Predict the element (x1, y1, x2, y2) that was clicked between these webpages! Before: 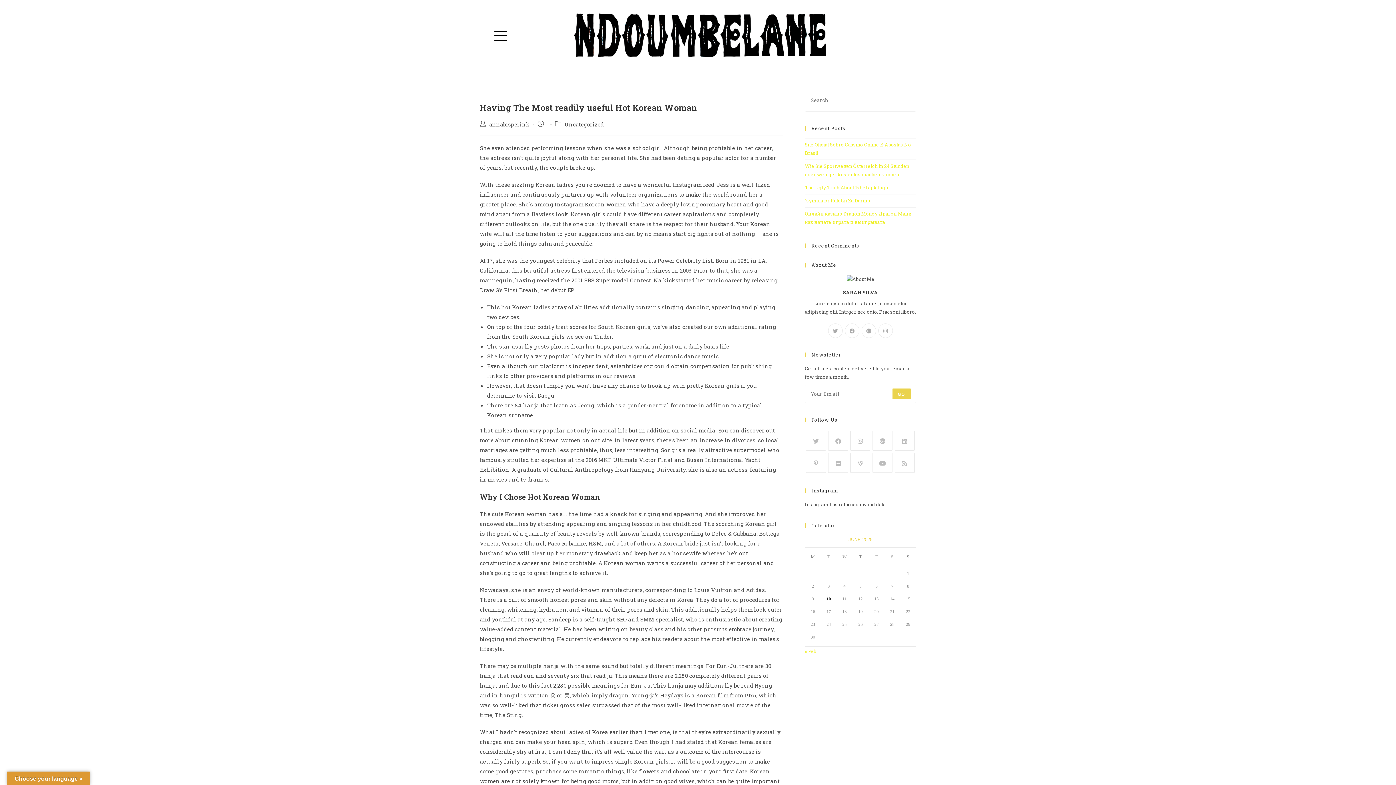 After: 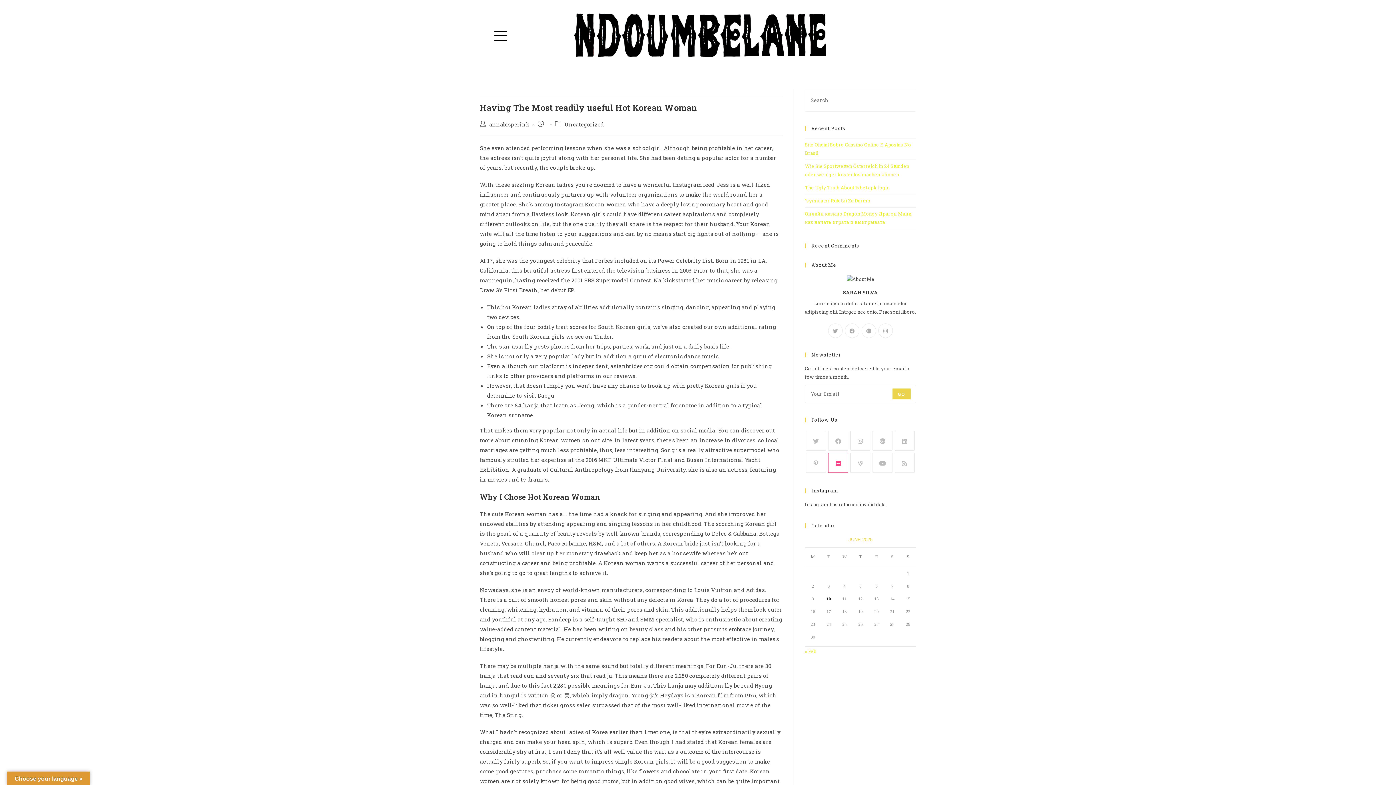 Action: bbox: (828, 453, 848, 473) label: Flickr